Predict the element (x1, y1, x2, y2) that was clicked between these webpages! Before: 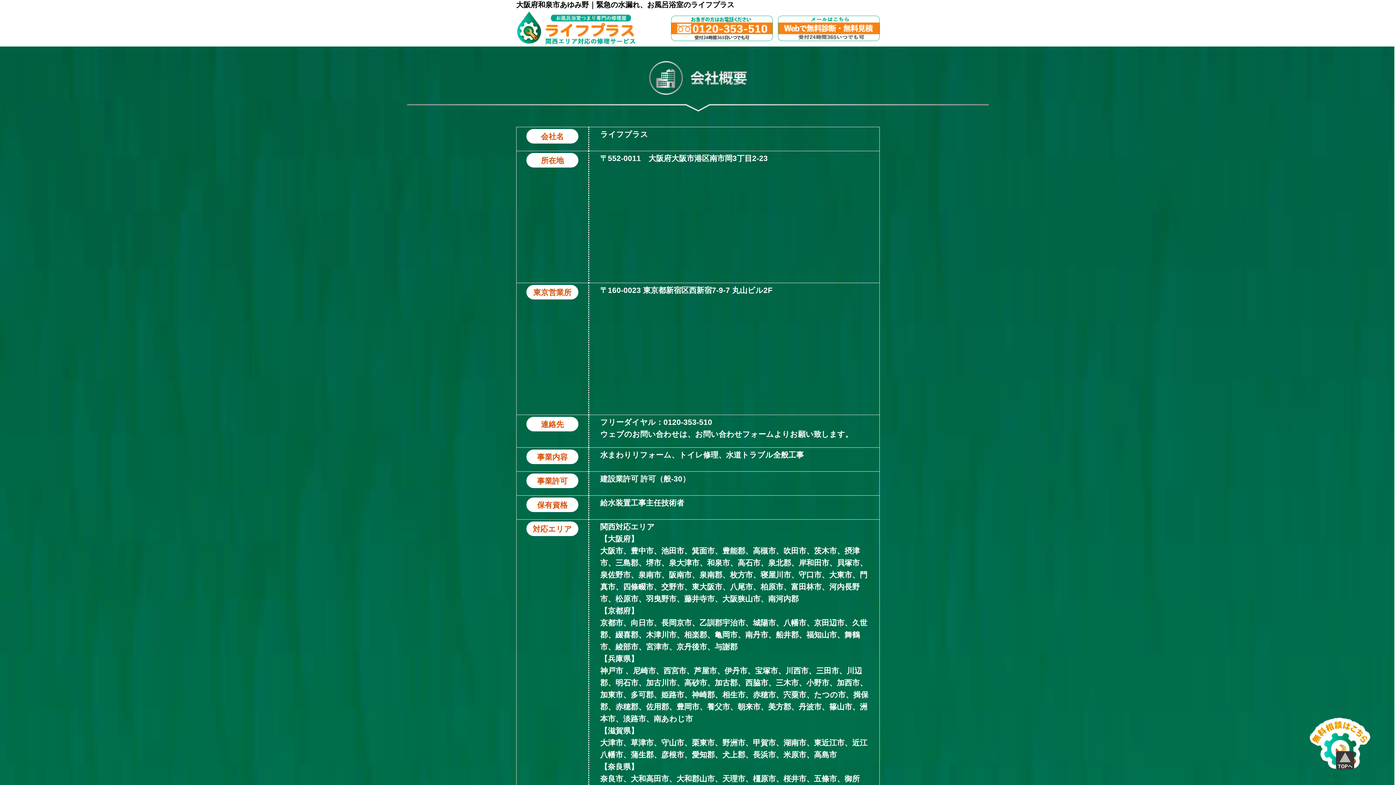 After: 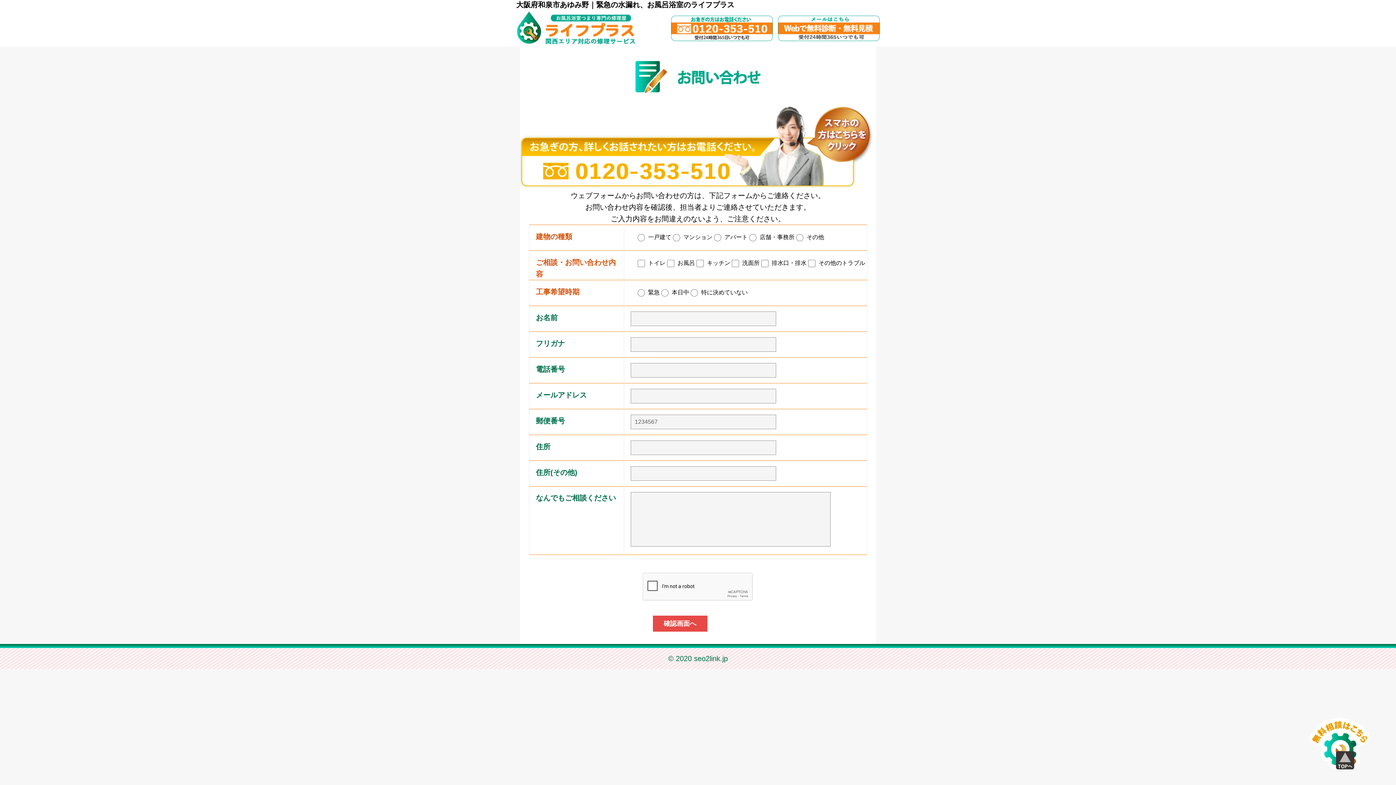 Action: label: お問い合わせフォーム bbox: (695, 430, 774, 438)